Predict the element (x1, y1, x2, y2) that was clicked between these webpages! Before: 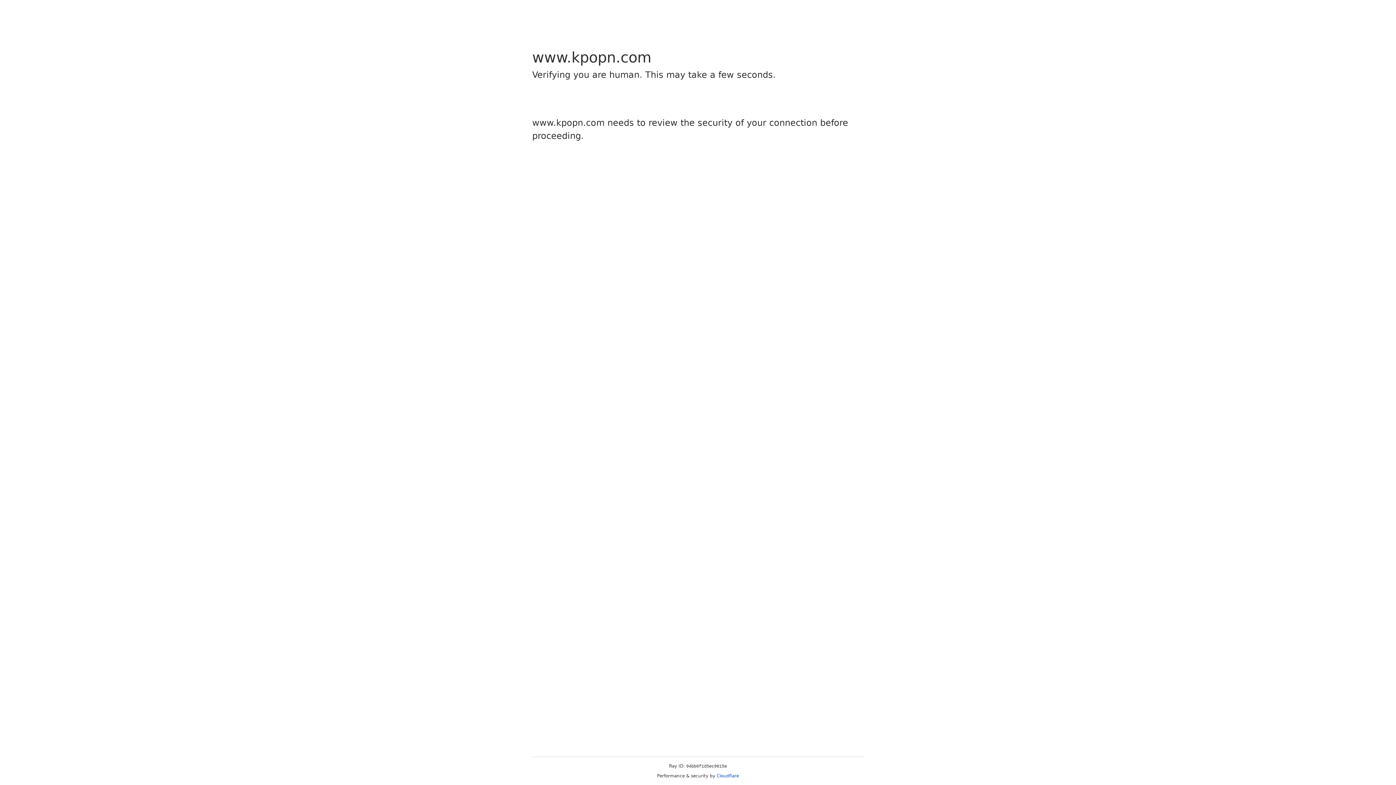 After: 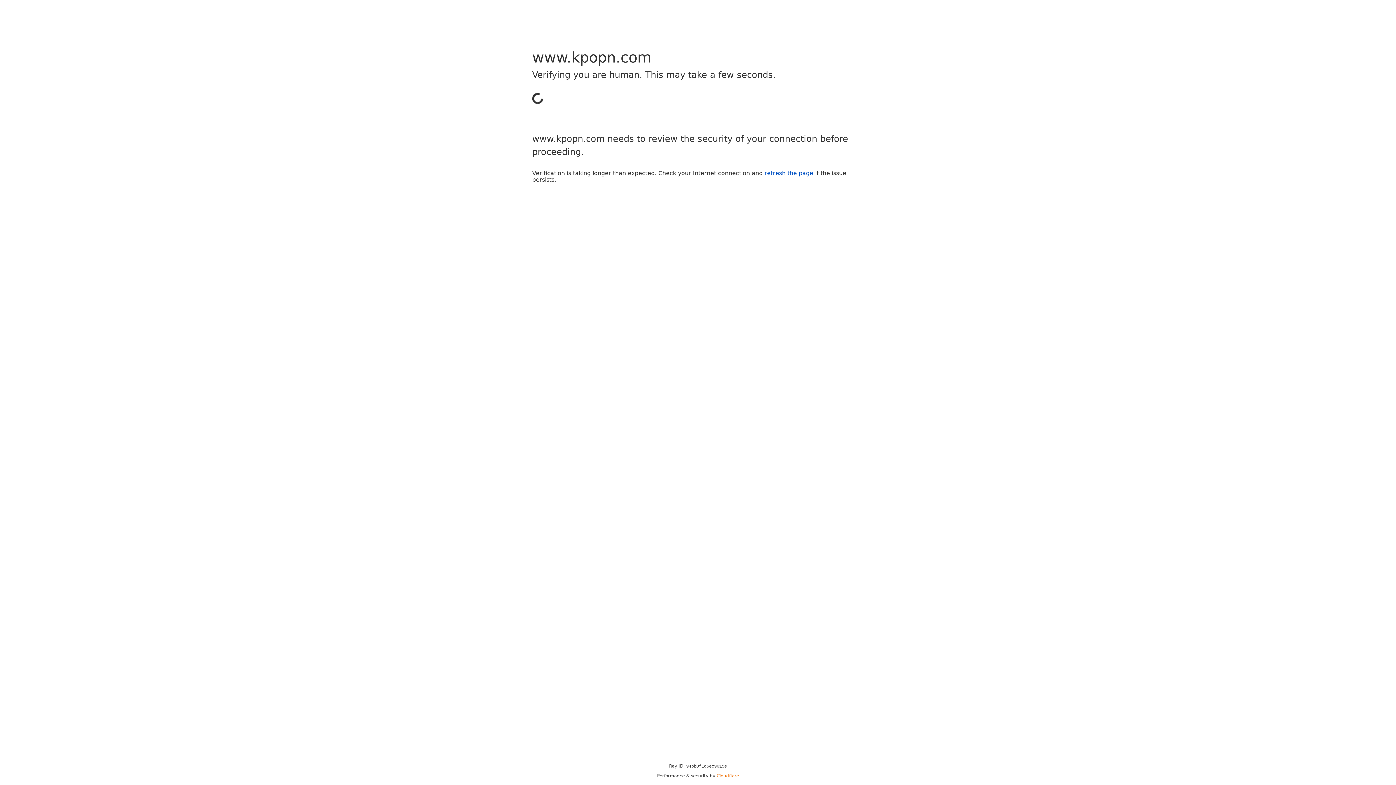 Action: bbox: (716, 773, 739, 778) label: Cloudflare